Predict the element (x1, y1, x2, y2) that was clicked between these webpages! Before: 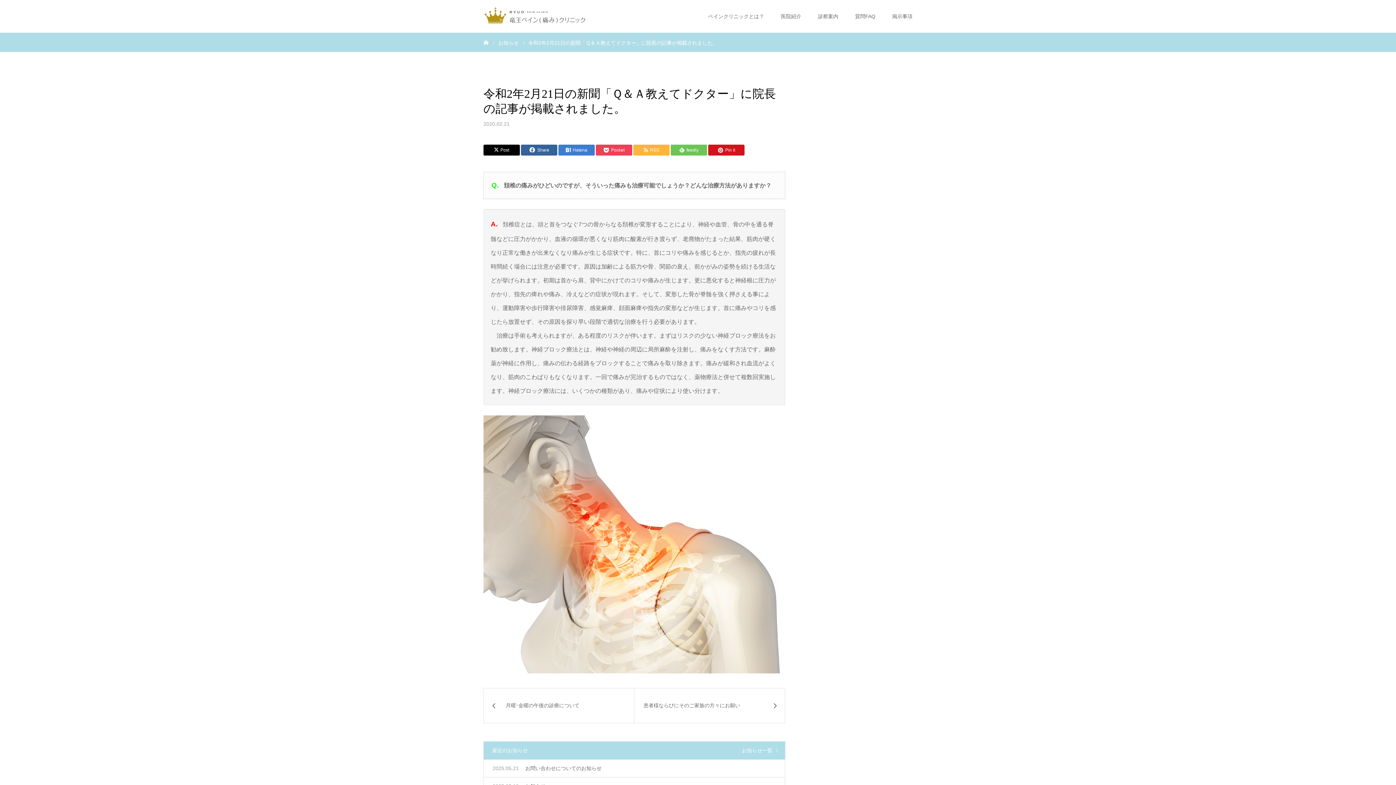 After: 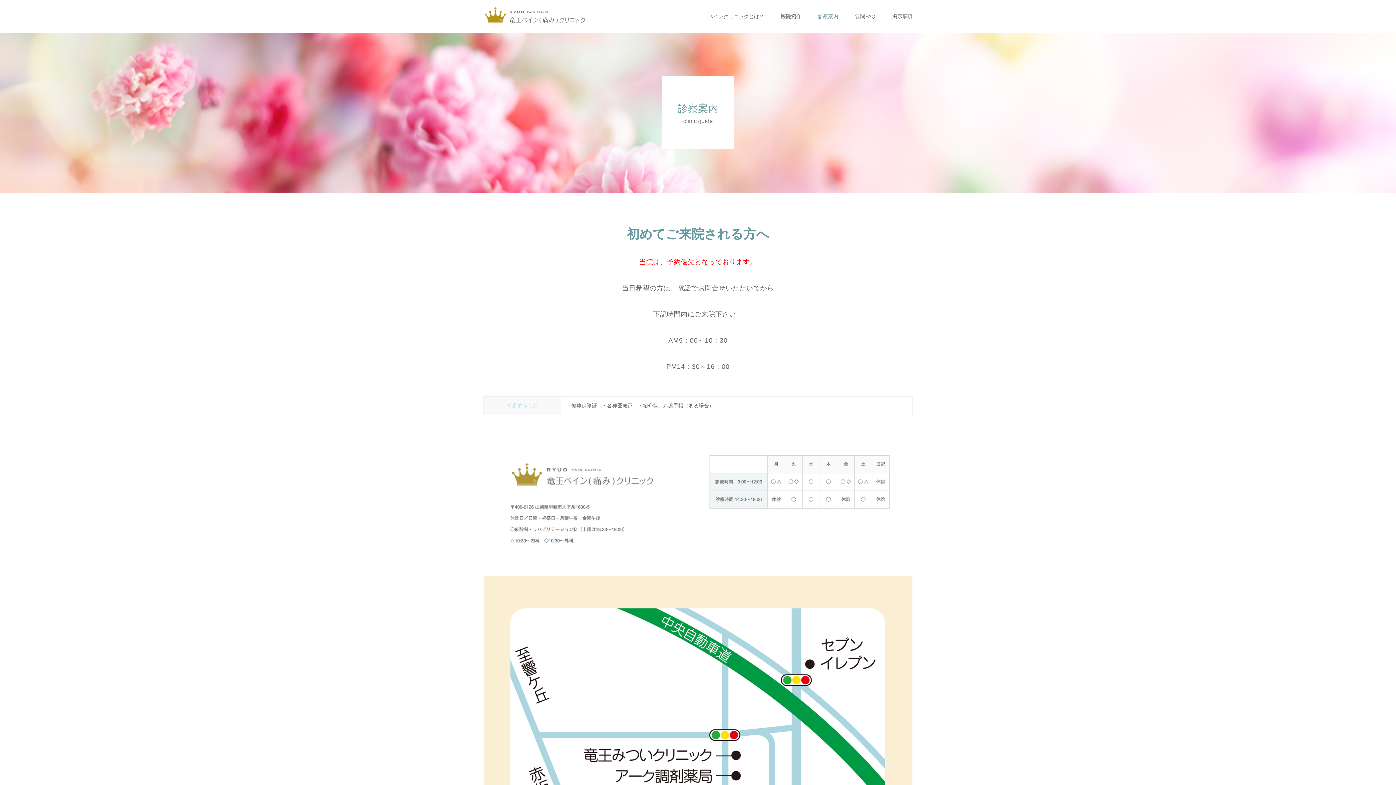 Action: label: 診察案内 bbox: (818, 0, 838, 32)